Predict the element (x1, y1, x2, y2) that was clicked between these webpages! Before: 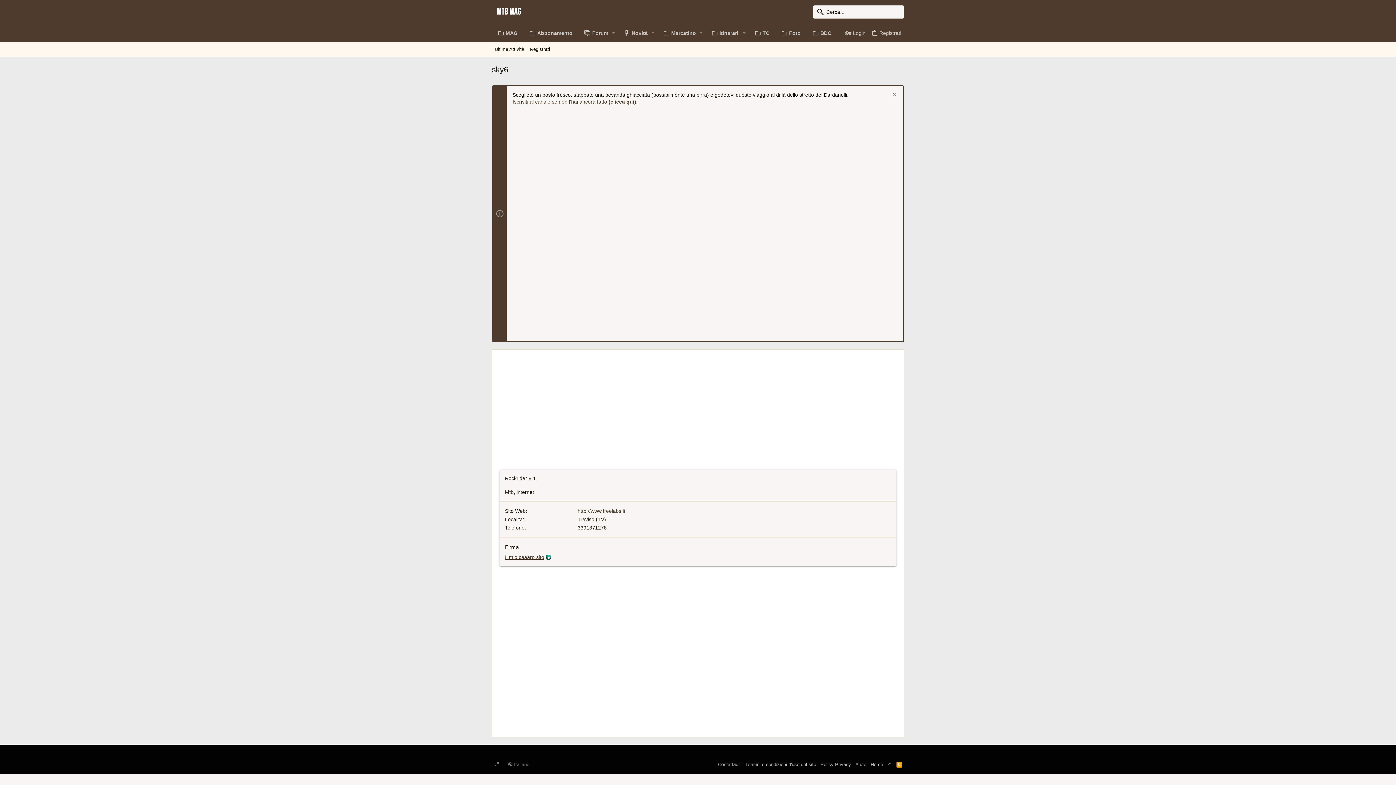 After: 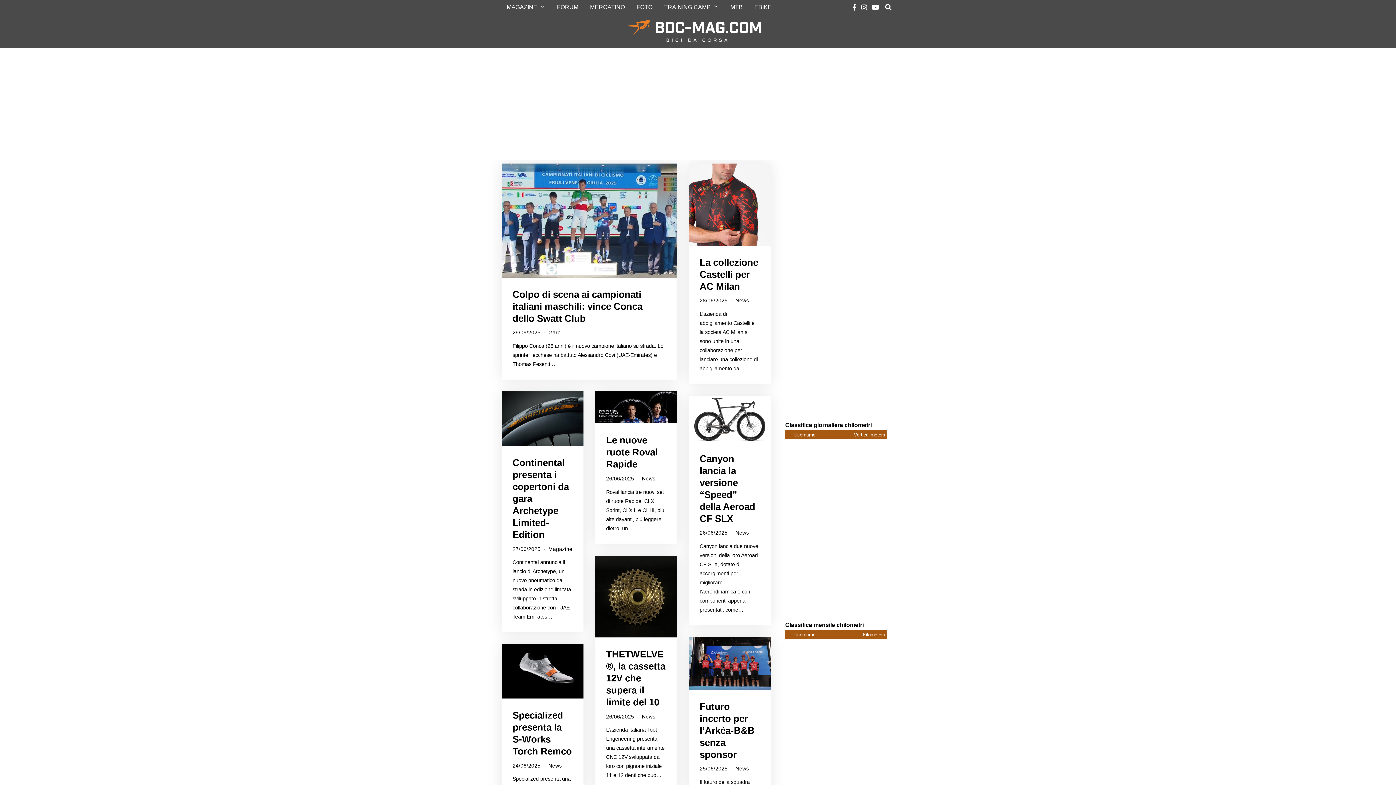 Action: label: BDC bbox: (806, 24, 837, 42)